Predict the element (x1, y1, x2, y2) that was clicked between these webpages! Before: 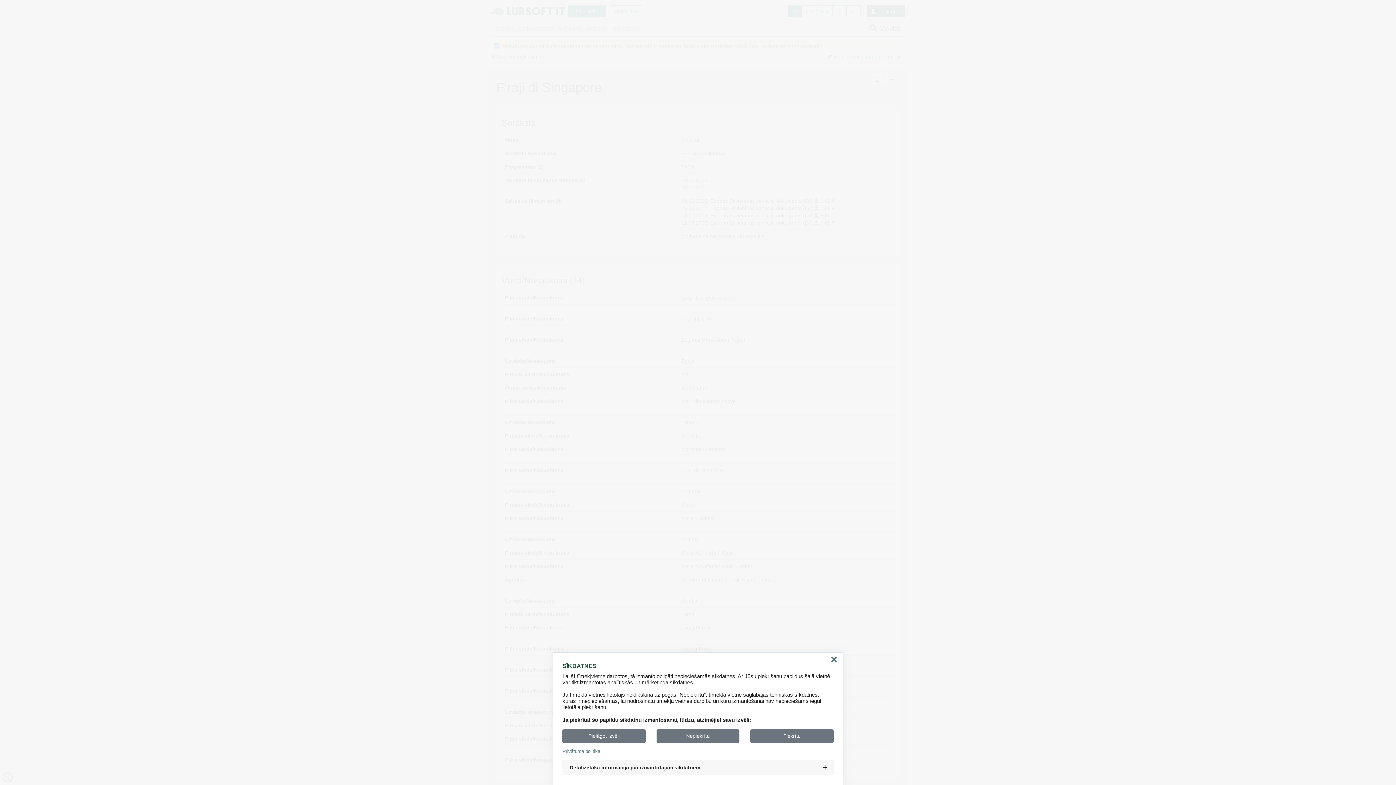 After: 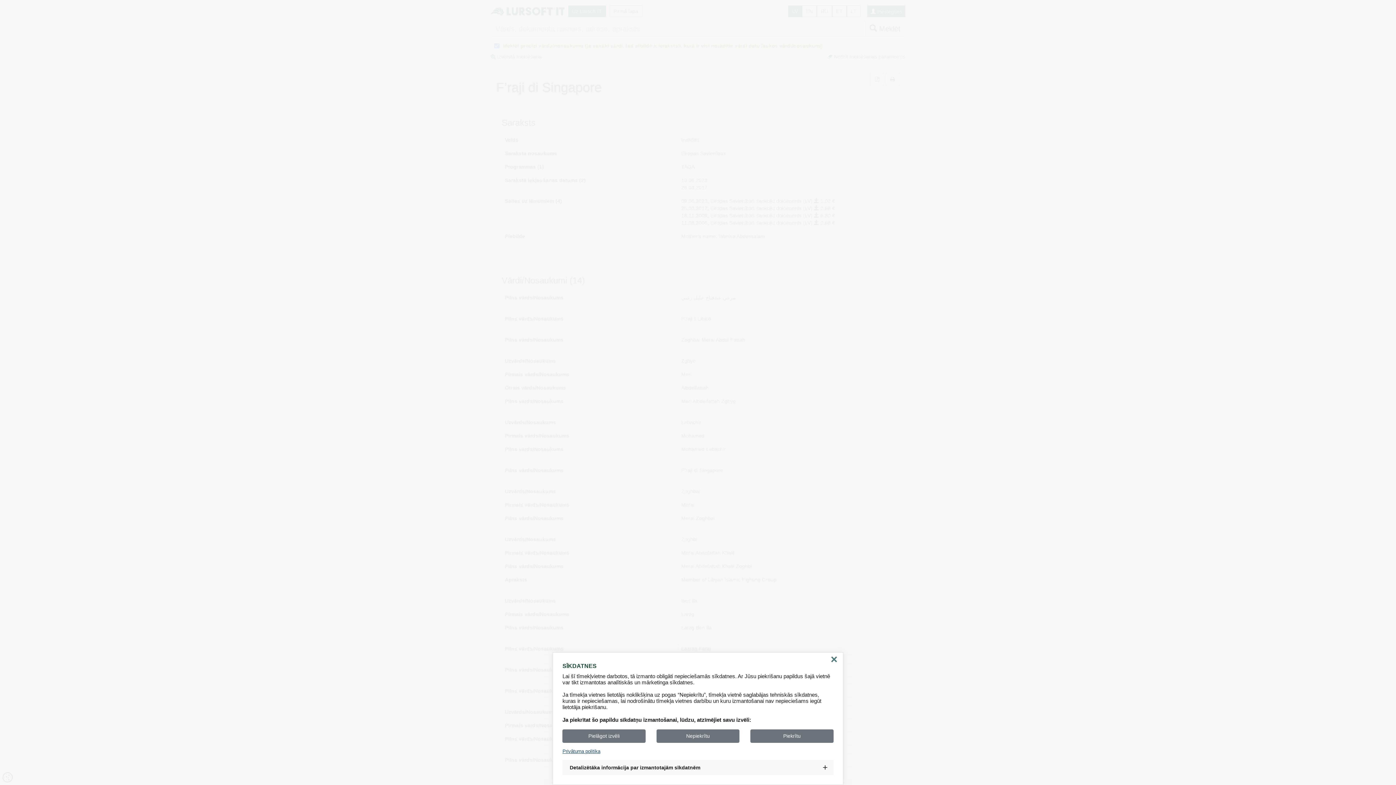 Action: label: Privātuma politika bbox: (562, 749, 833, 754)